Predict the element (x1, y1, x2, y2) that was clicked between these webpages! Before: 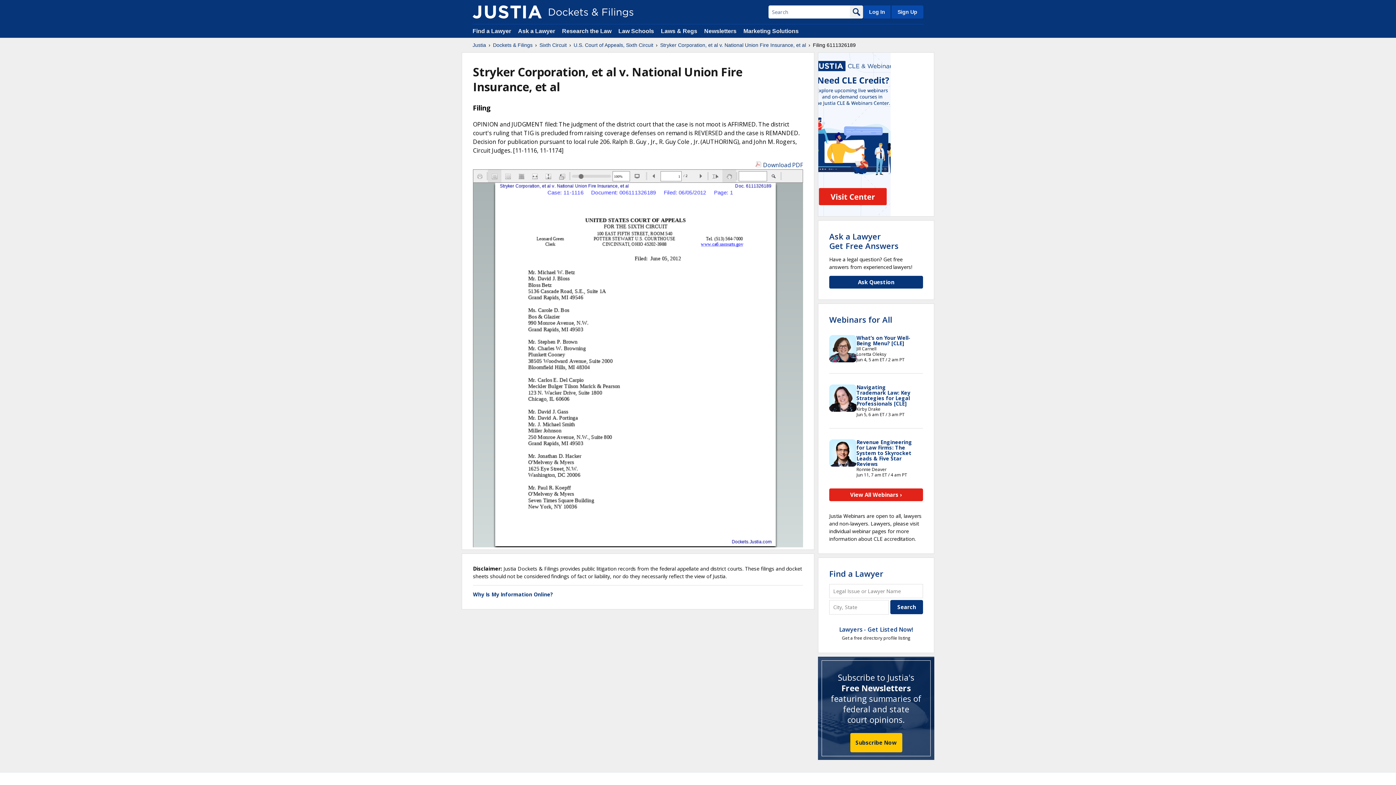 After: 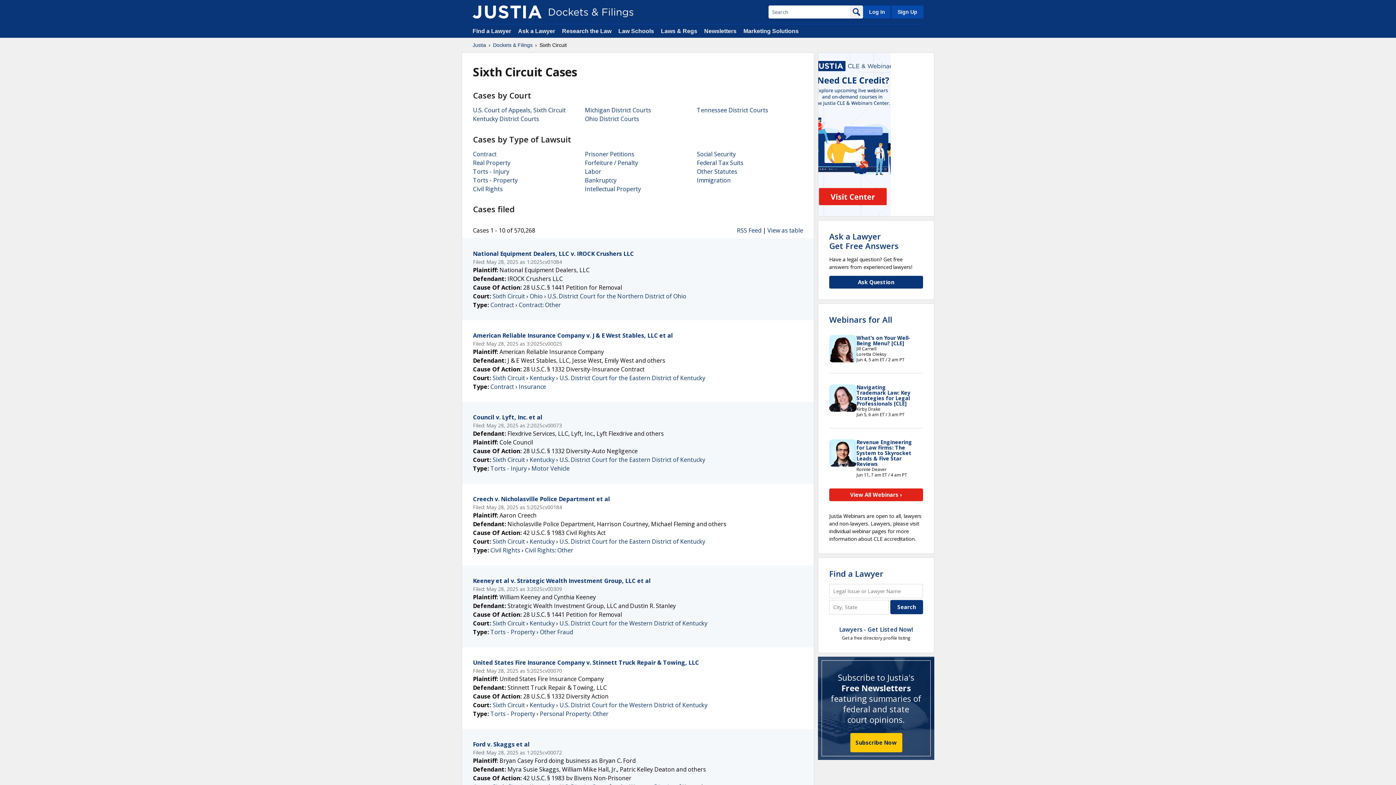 Action: bbox: (539, 41, 566, 48) label: Sixth Circuit